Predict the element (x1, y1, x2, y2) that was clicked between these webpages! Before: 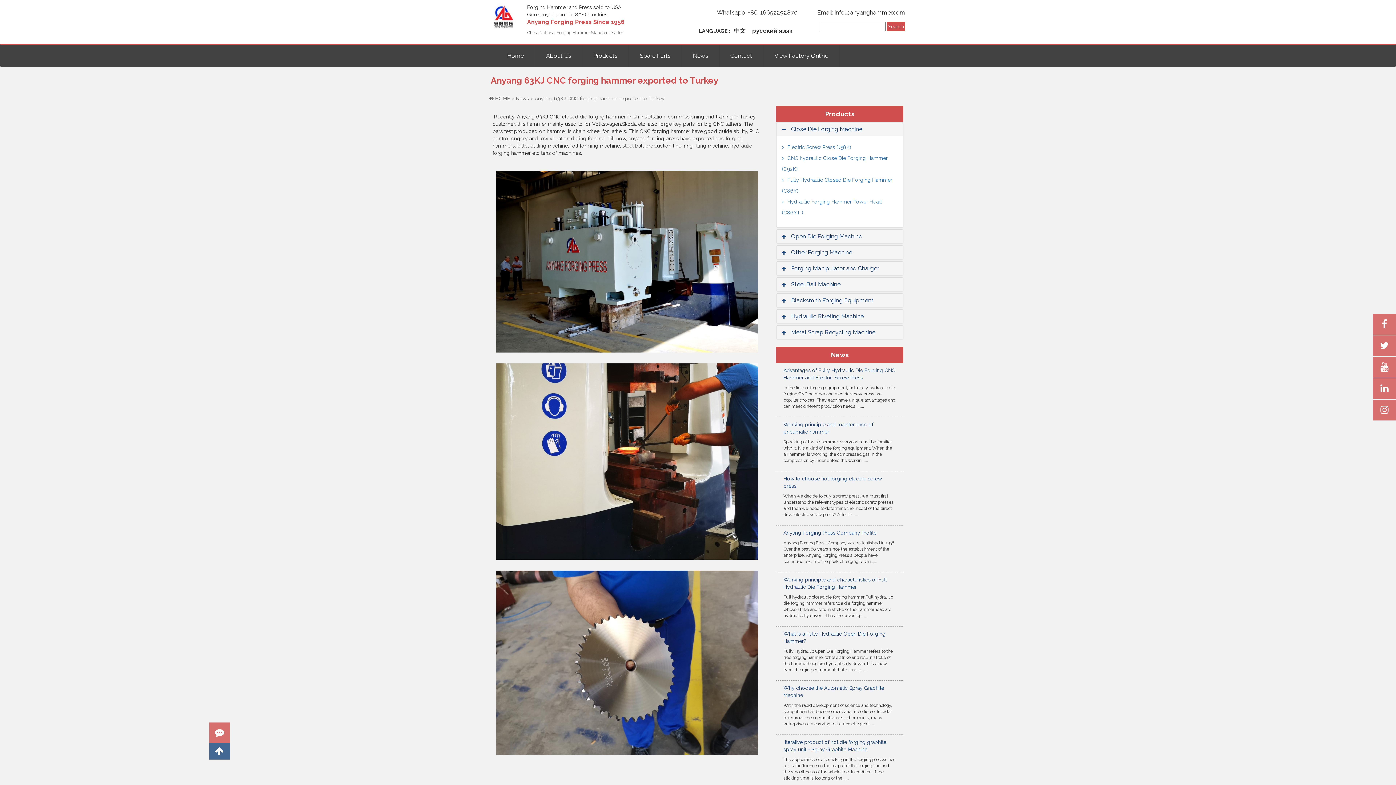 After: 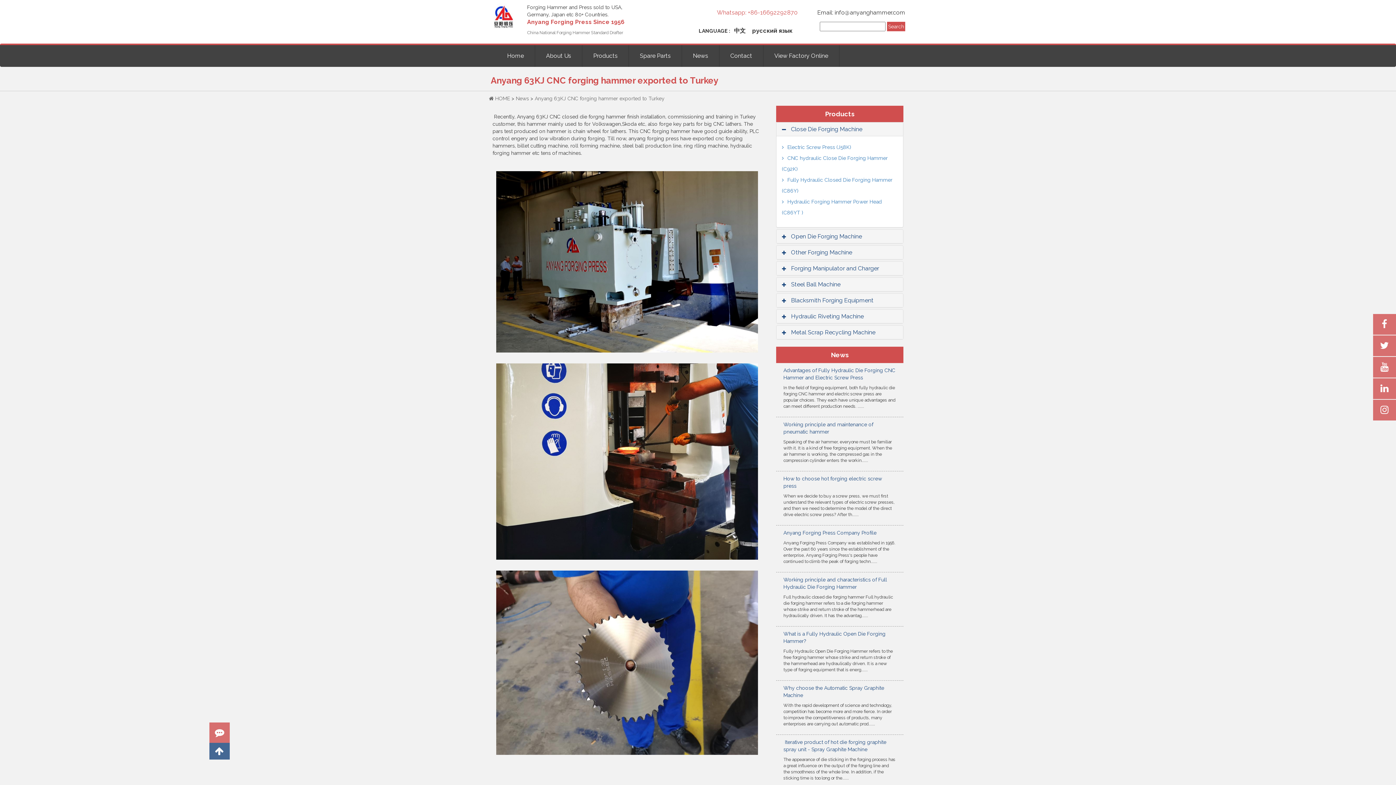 Action: label: Whatsapp: +86-16692292870 bbox: (717, 9, 797, 16)